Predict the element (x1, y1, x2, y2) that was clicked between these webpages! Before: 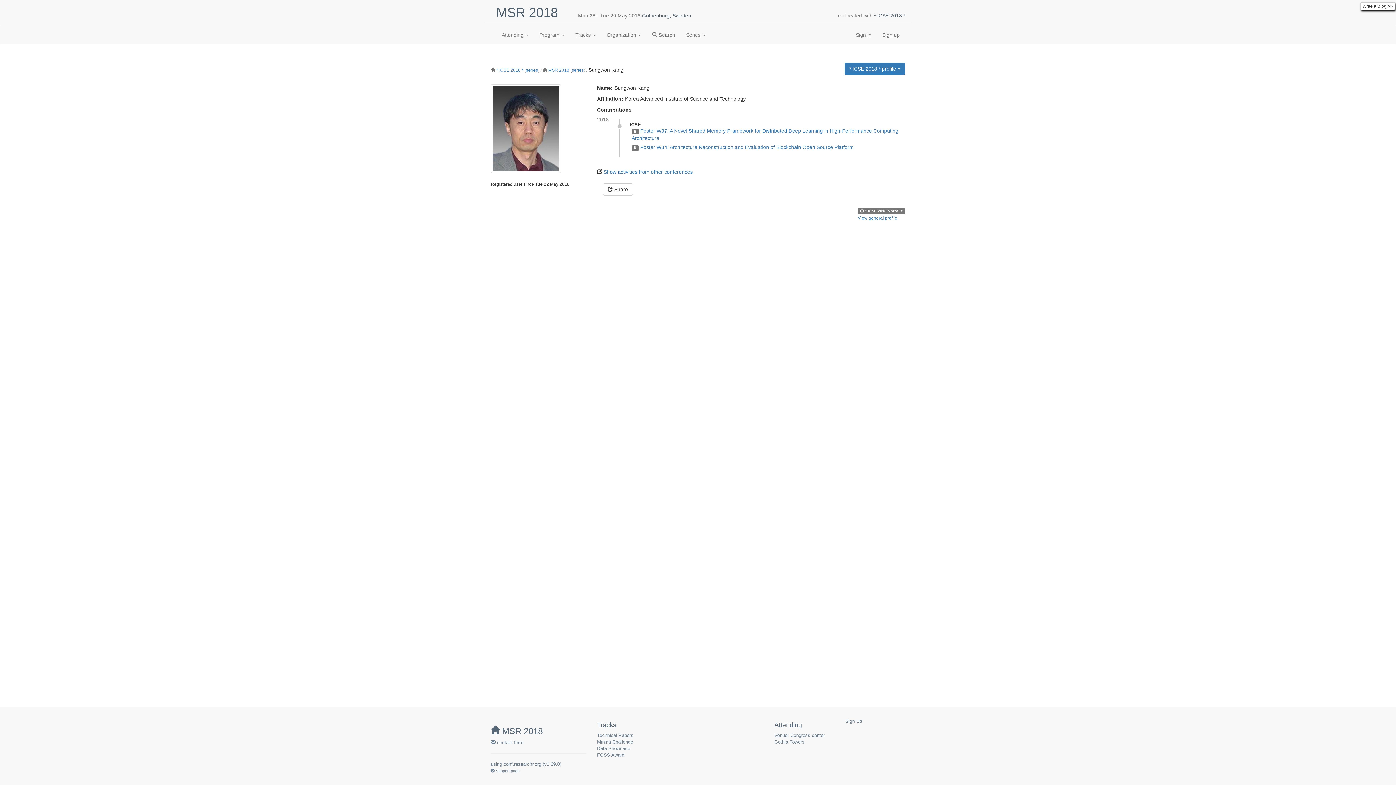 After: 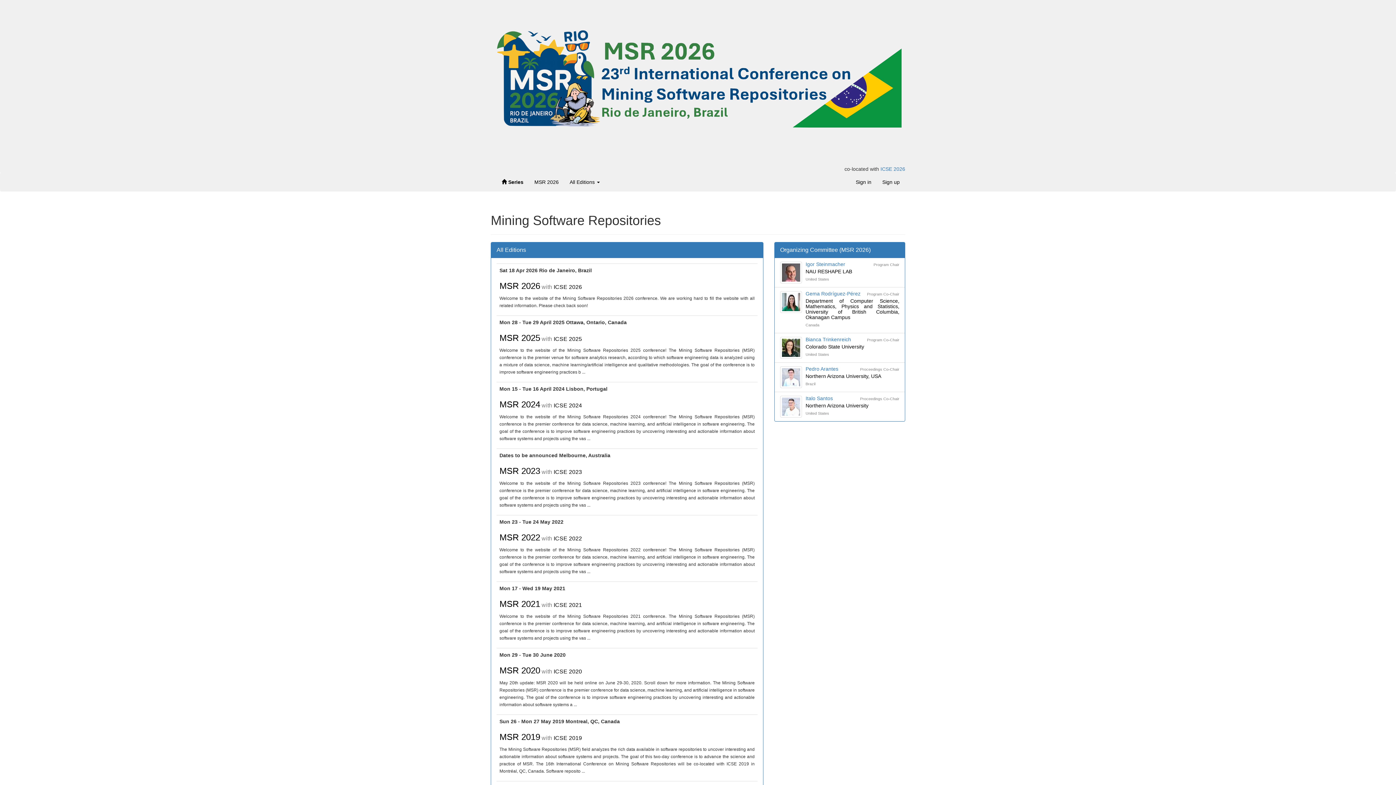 Action: bbox: (572, 67, 584, 72) label: series